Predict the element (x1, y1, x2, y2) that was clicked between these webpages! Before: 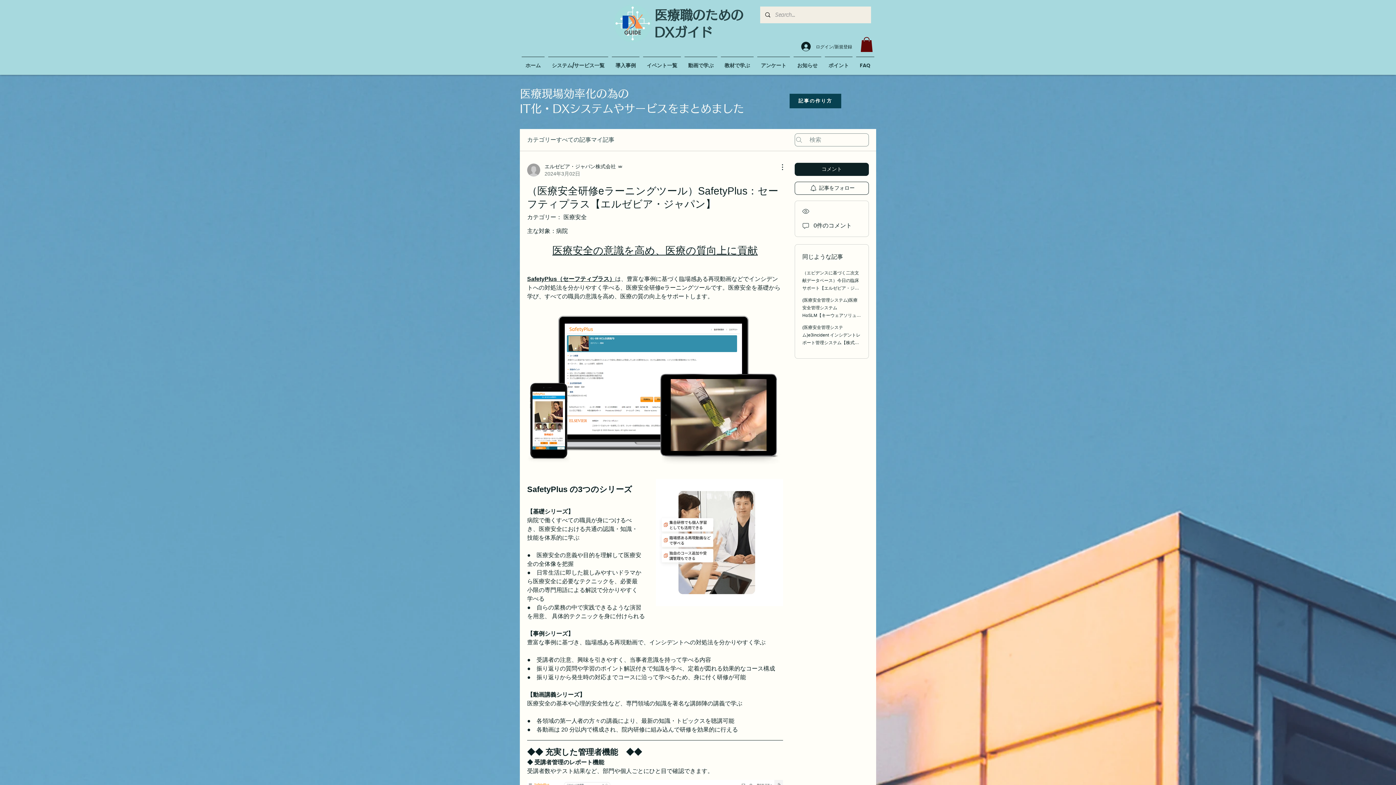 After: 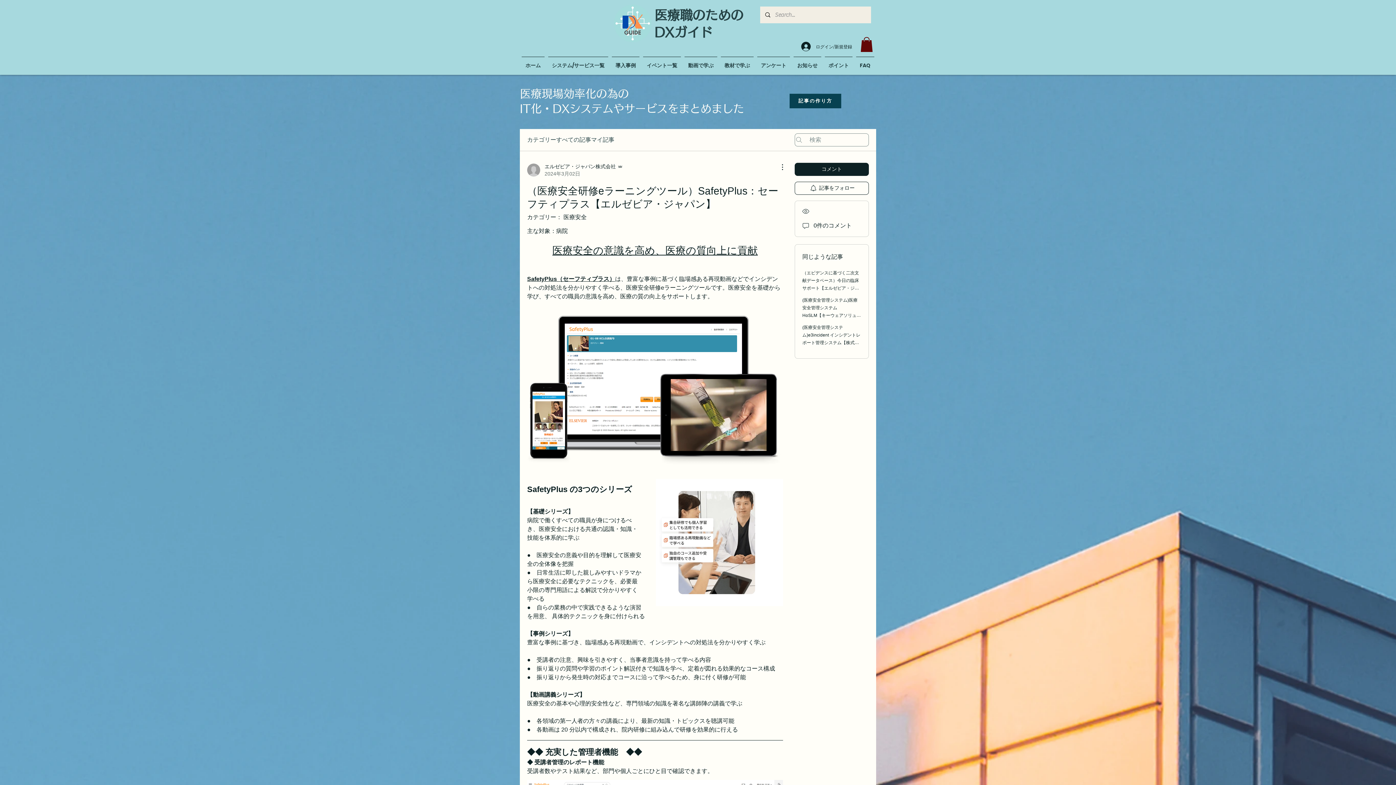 Action: bbox: (774, 162, 783, 171) label: その他のアクション